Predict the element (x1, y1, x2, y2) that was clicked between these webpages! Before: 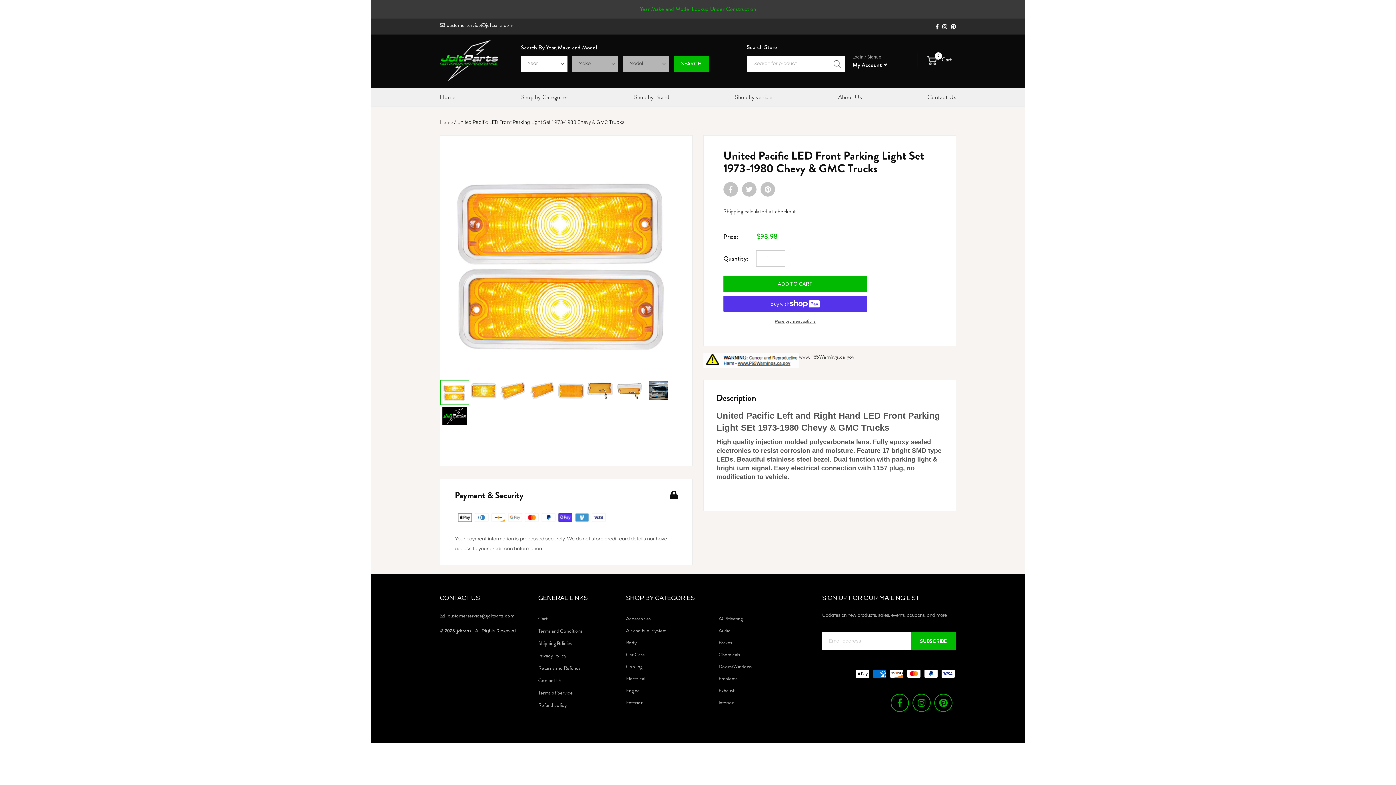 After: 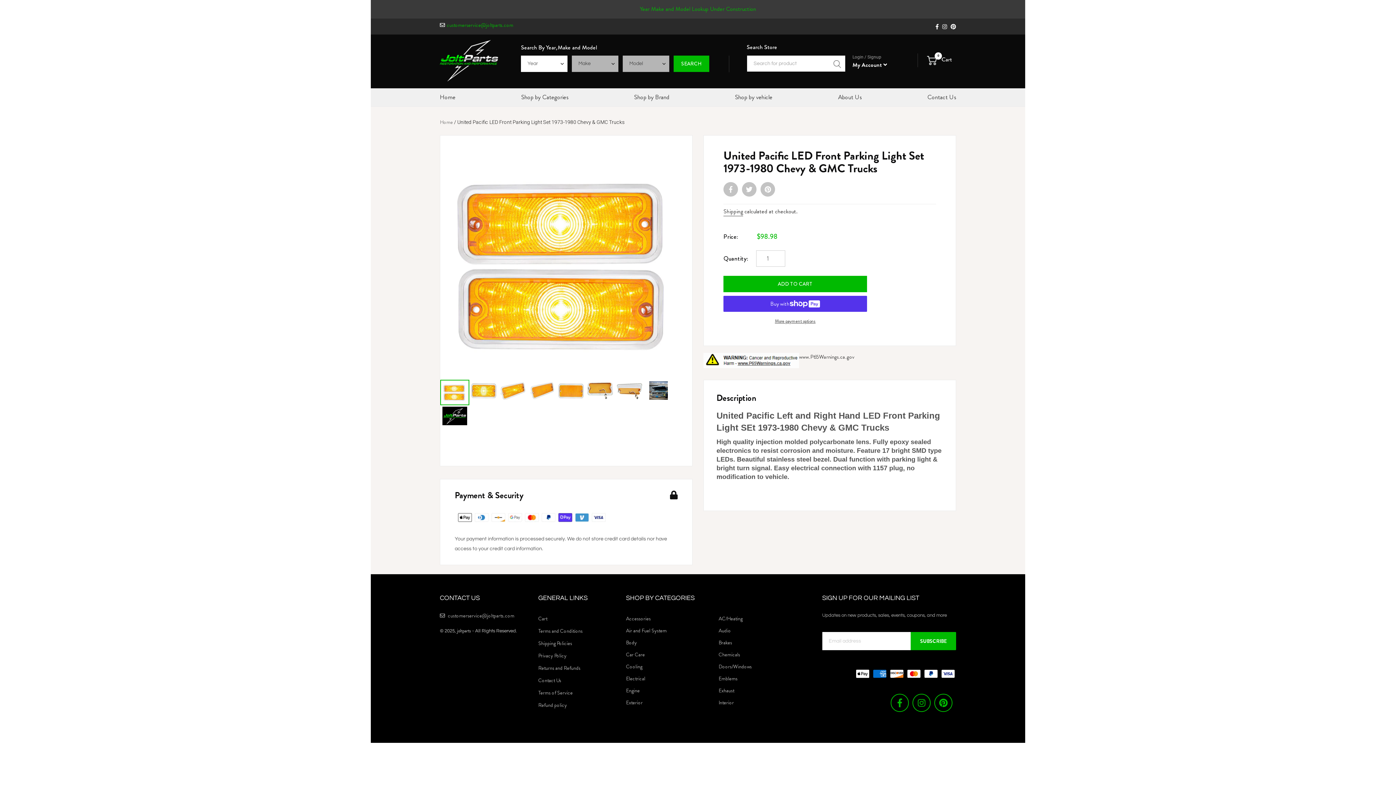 Action: bbox: (446, 21, 513, 28) label: customerservice@joltparts.com